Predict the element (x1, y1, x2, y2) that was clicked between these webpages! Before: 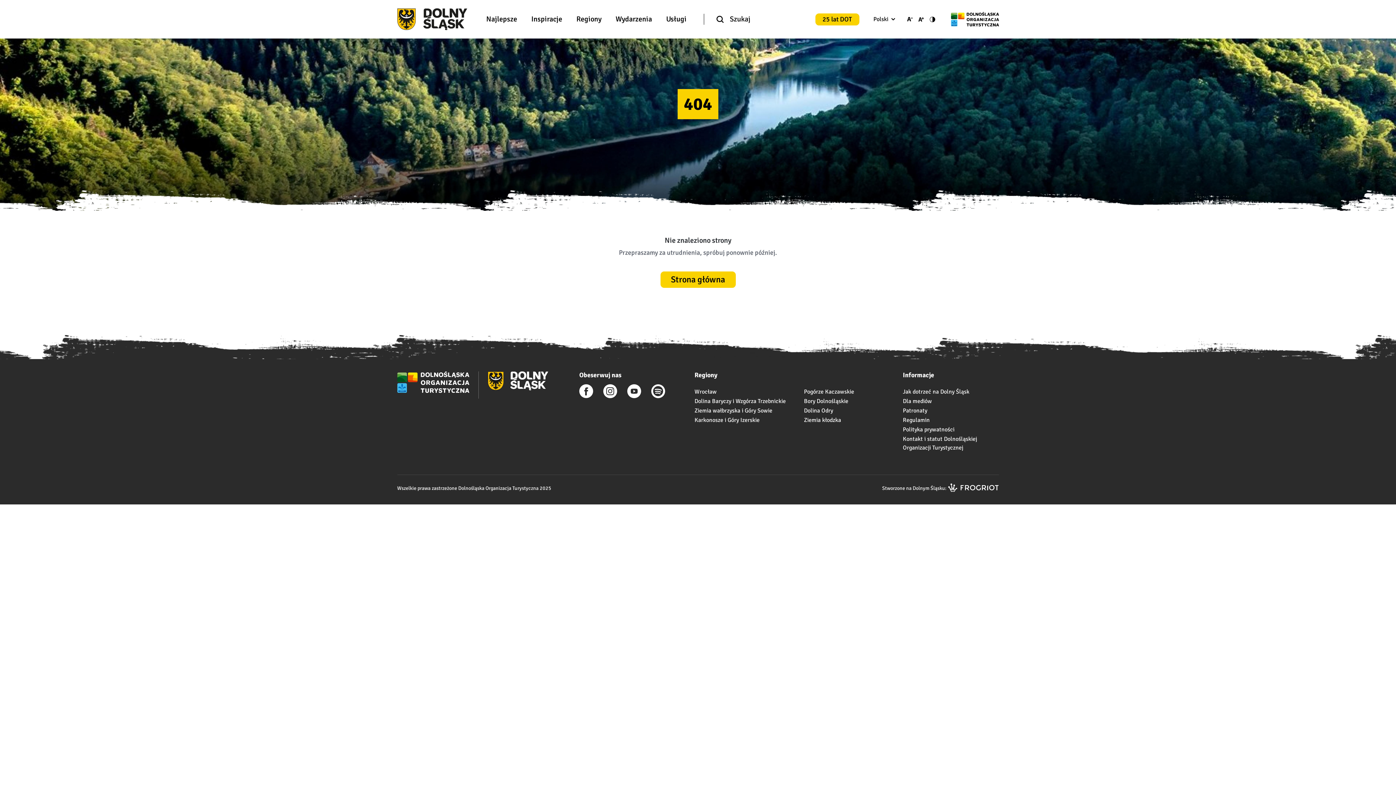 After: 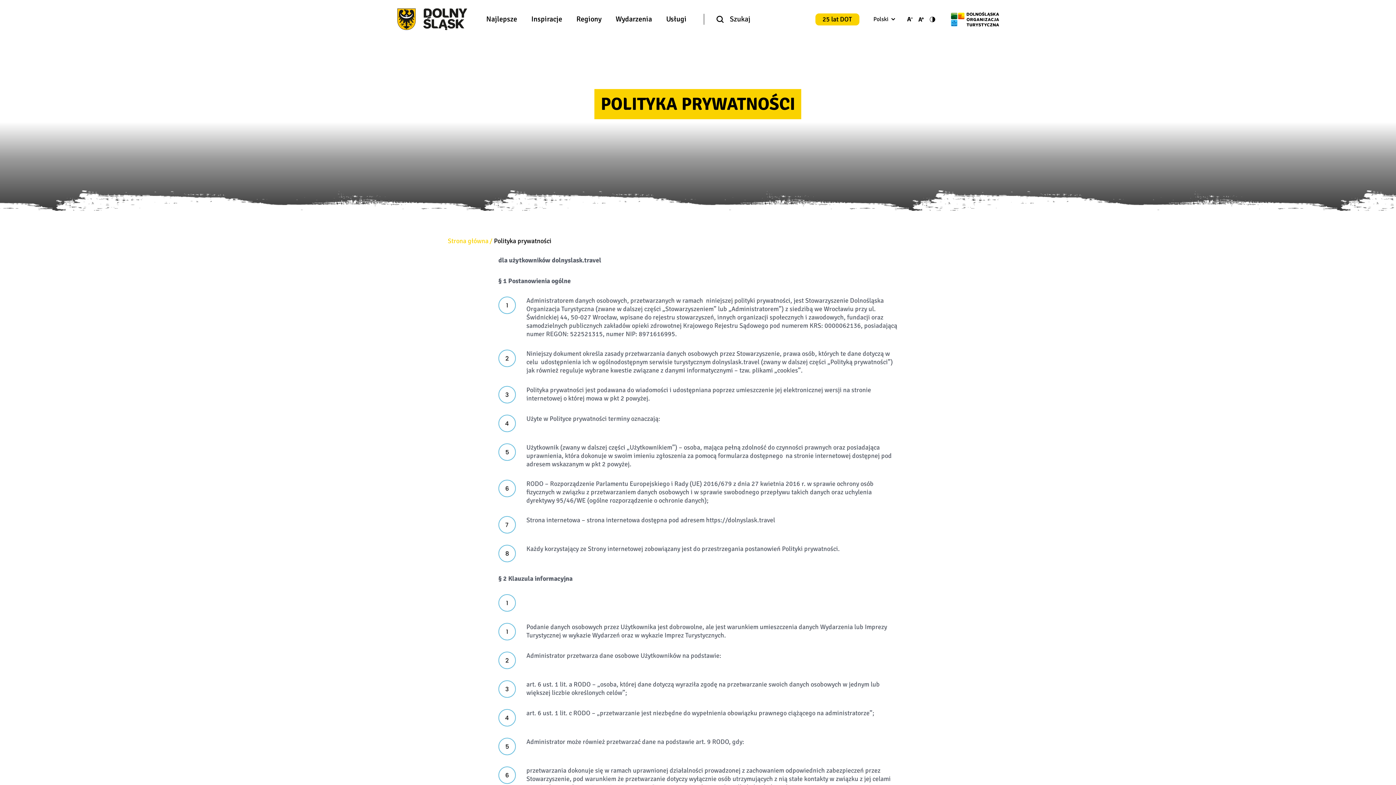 Action: label: Polityka prywatności bbox: (903, 426, 954, 433)